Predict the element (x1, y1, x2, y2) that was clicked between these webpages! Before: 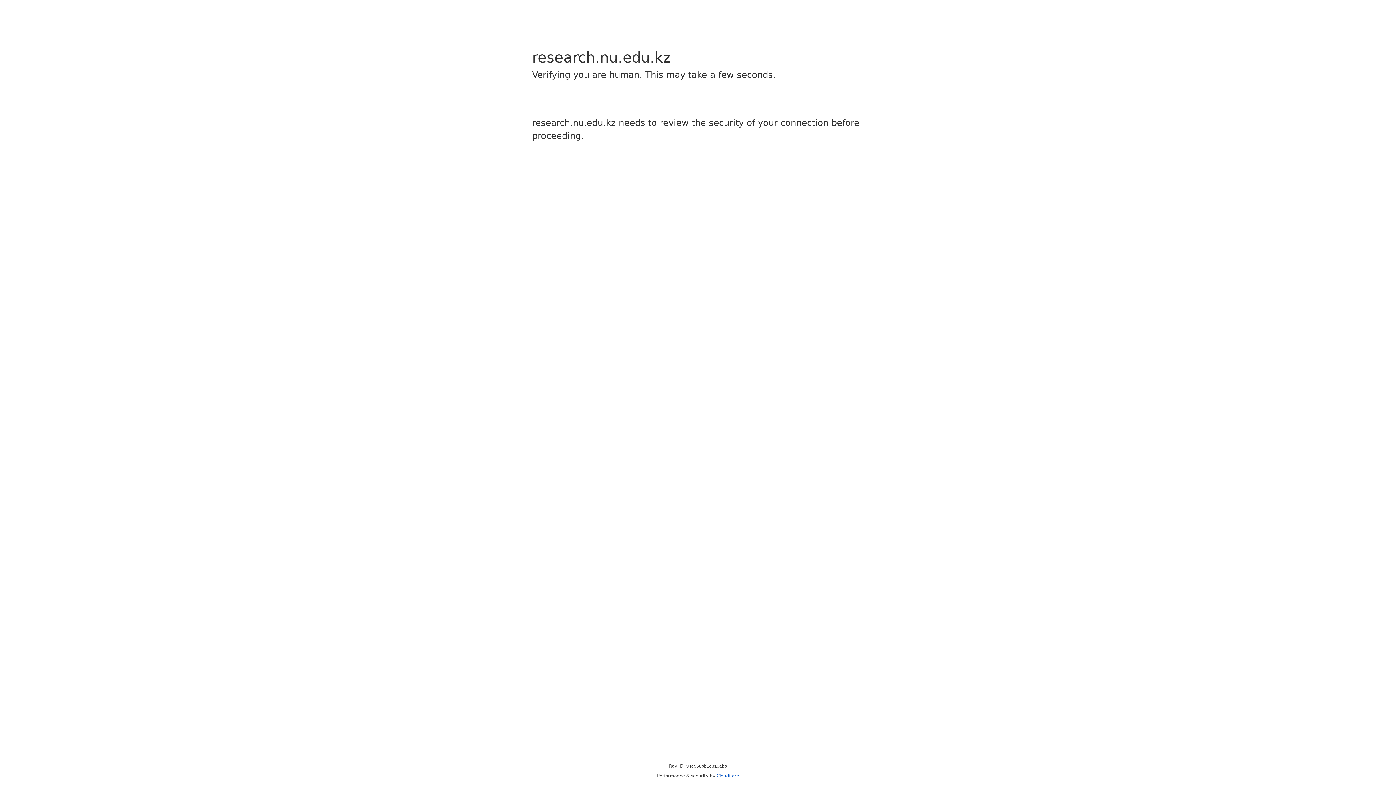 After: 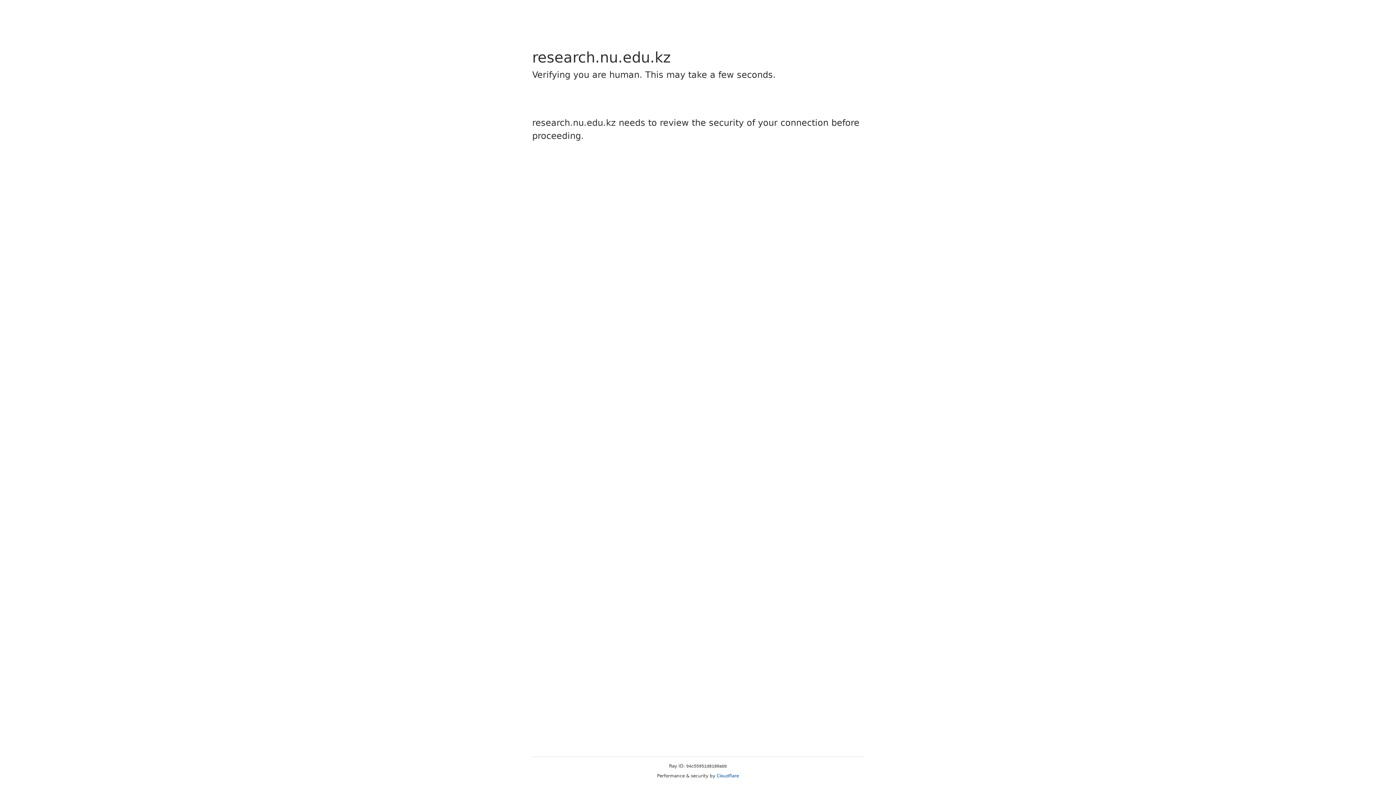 Action: bbox: (716, 773, 739, 778) label: Cloudflare